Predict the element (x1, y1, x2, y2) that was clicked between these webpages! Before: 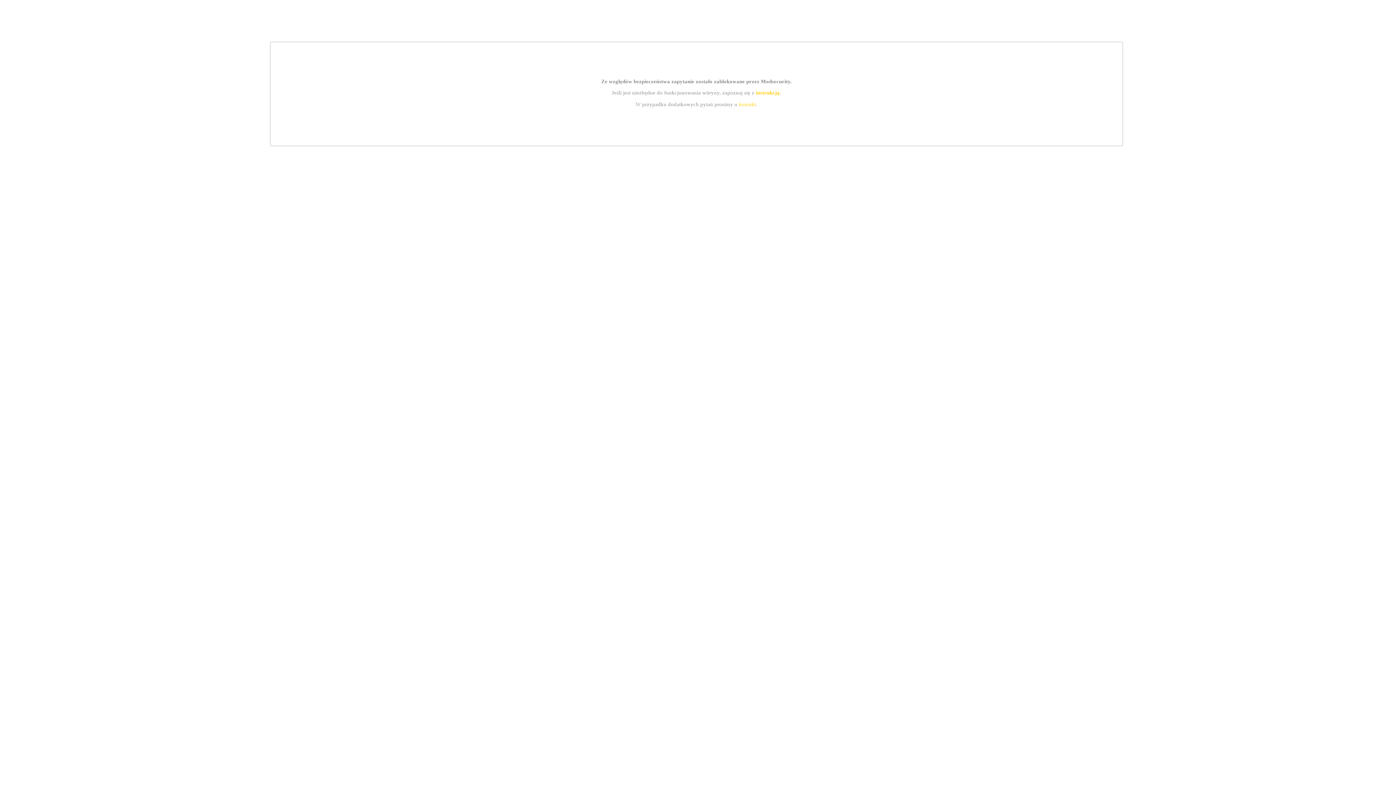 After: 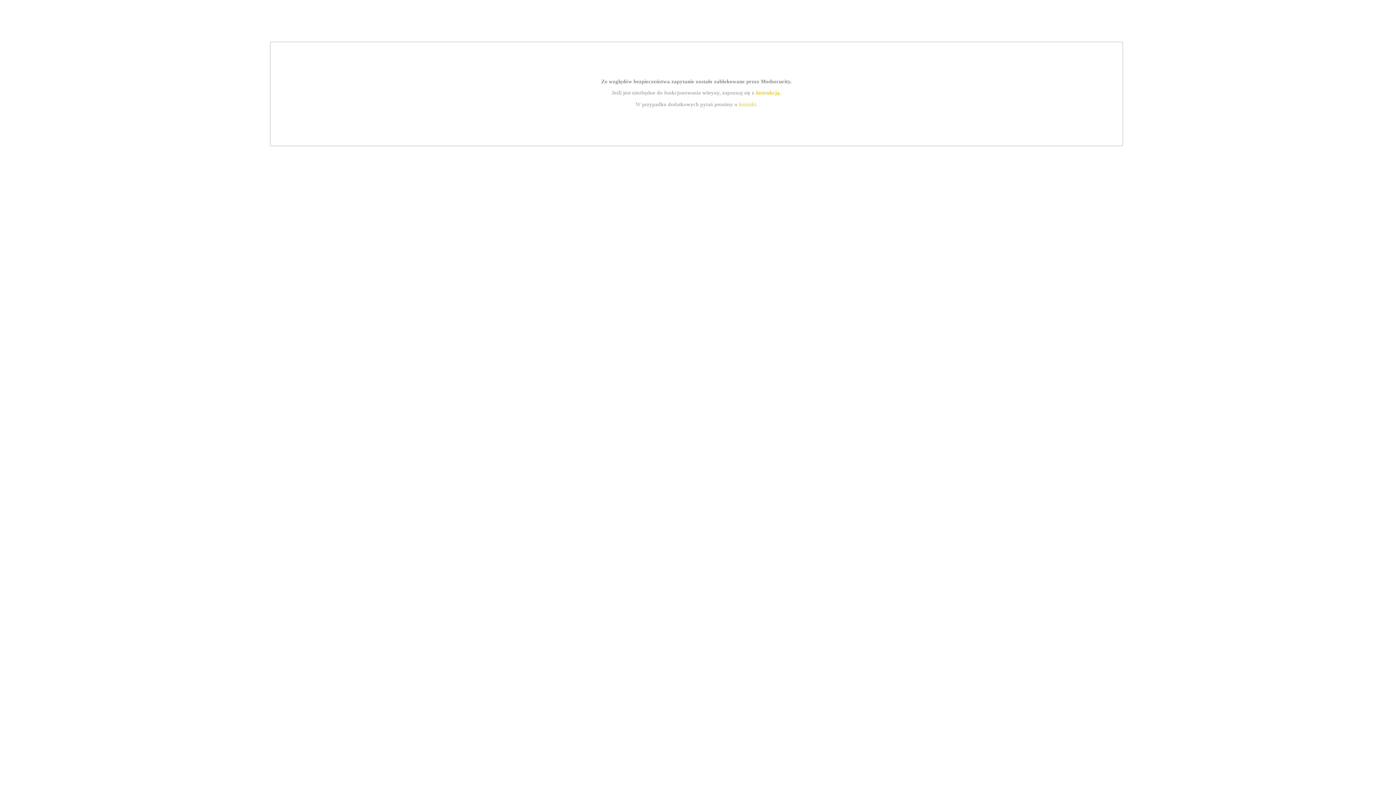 Action: bbox: (755, 89, 779, 95) label: instrukcją